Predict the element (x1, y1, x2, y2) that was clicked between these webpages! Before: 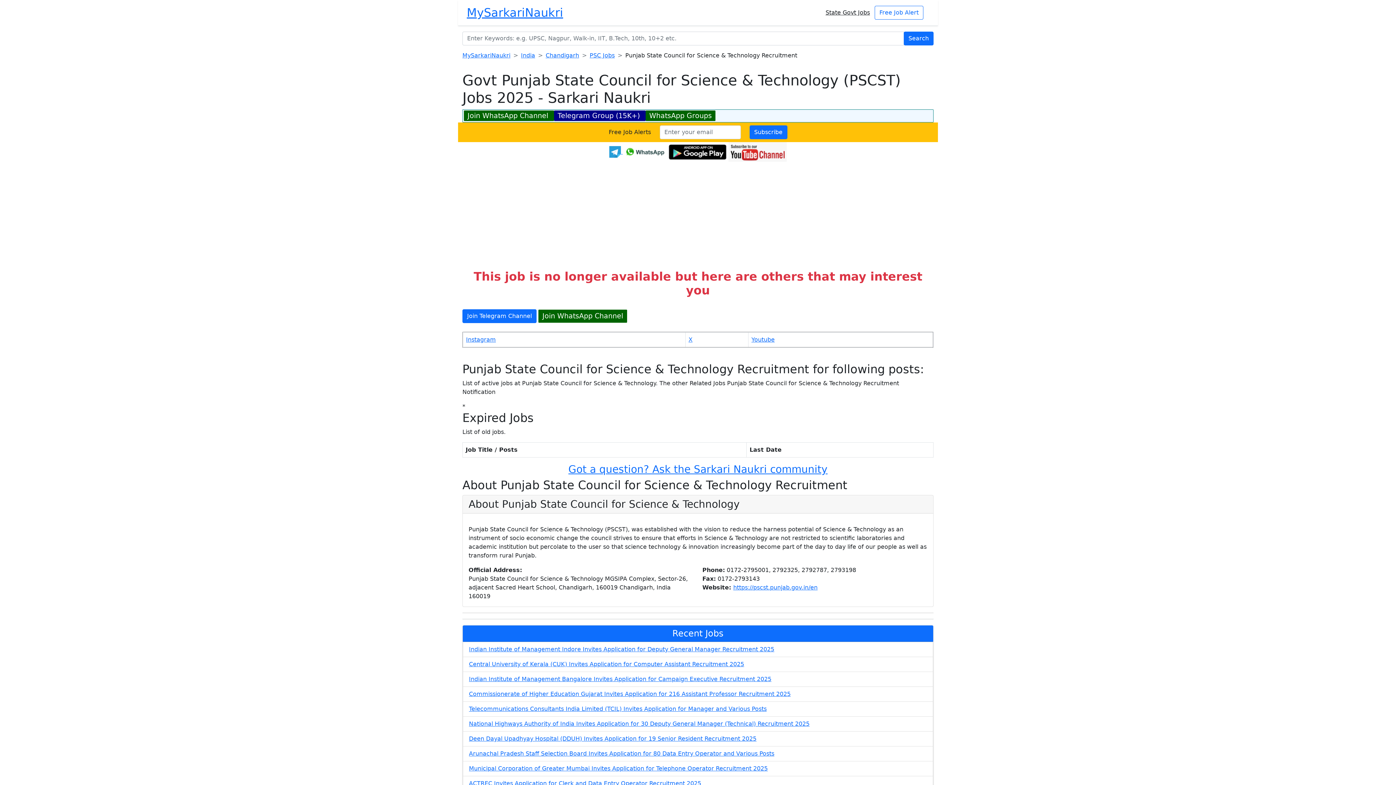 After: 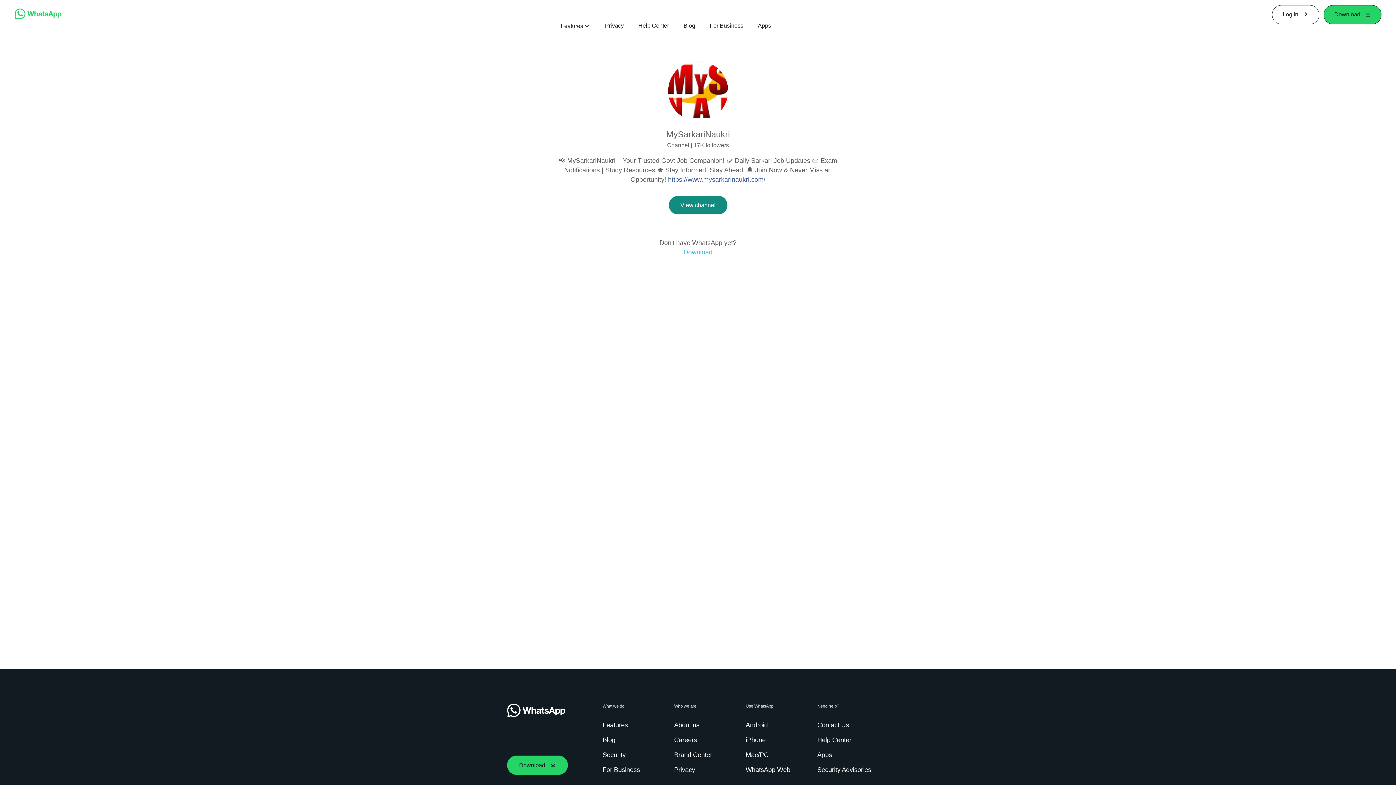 Action: label: Join WhatsApp Channel  bbox: (464, 110, 554, 121)